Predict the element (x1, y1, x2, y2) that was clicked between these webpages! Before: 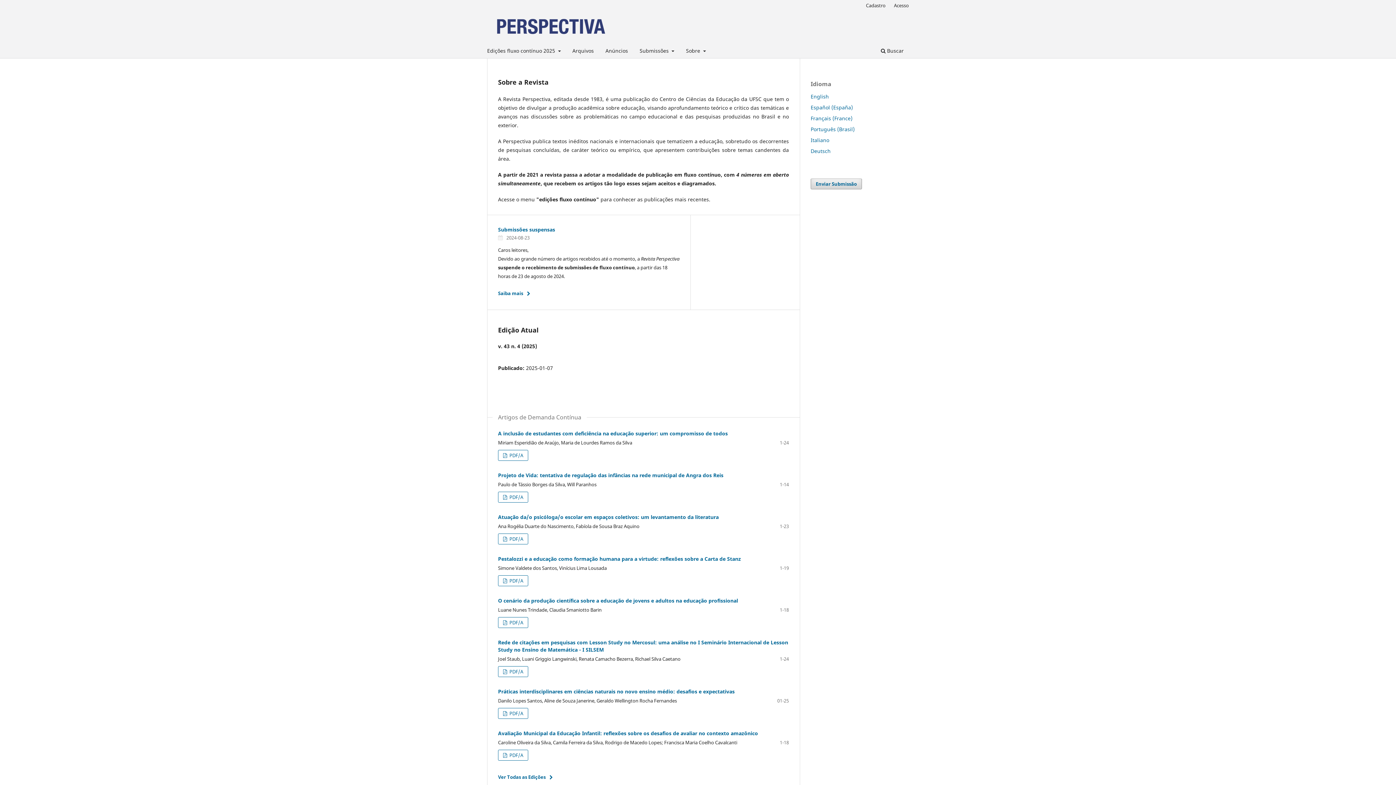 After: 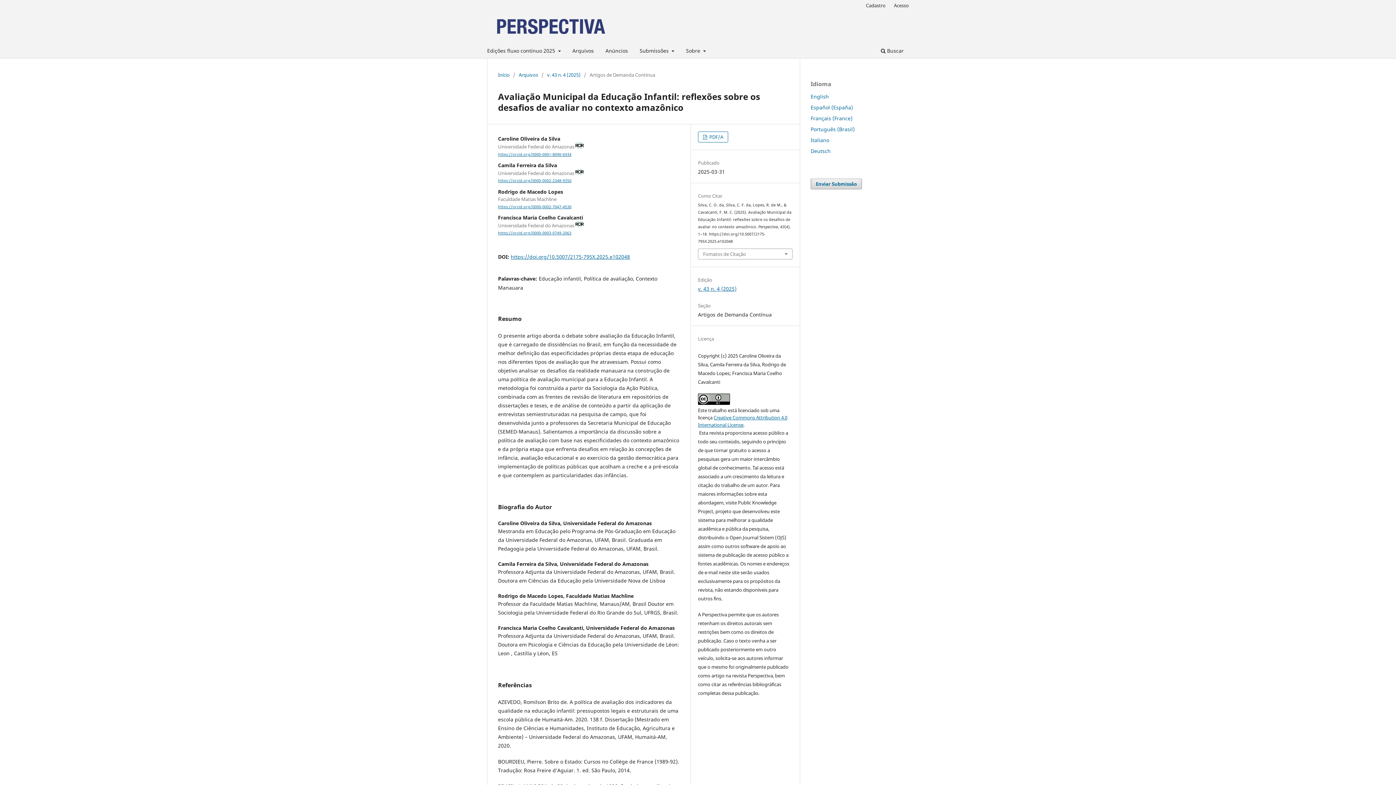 Action: bbox: (498, 730, 758, 737) label: Avaliação Municipal da Educação Infantil: reflexões sobre os desafios de avaliar no contexto amazônico